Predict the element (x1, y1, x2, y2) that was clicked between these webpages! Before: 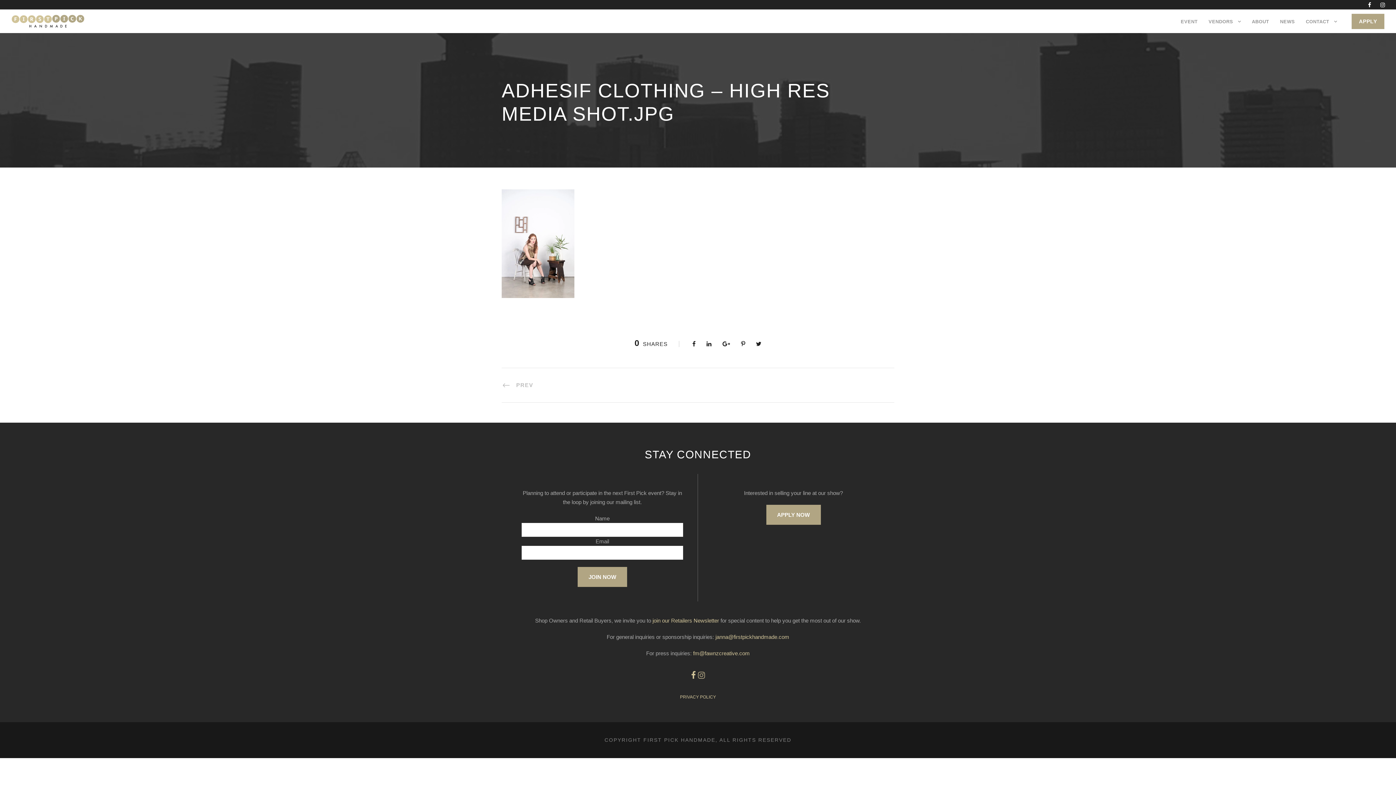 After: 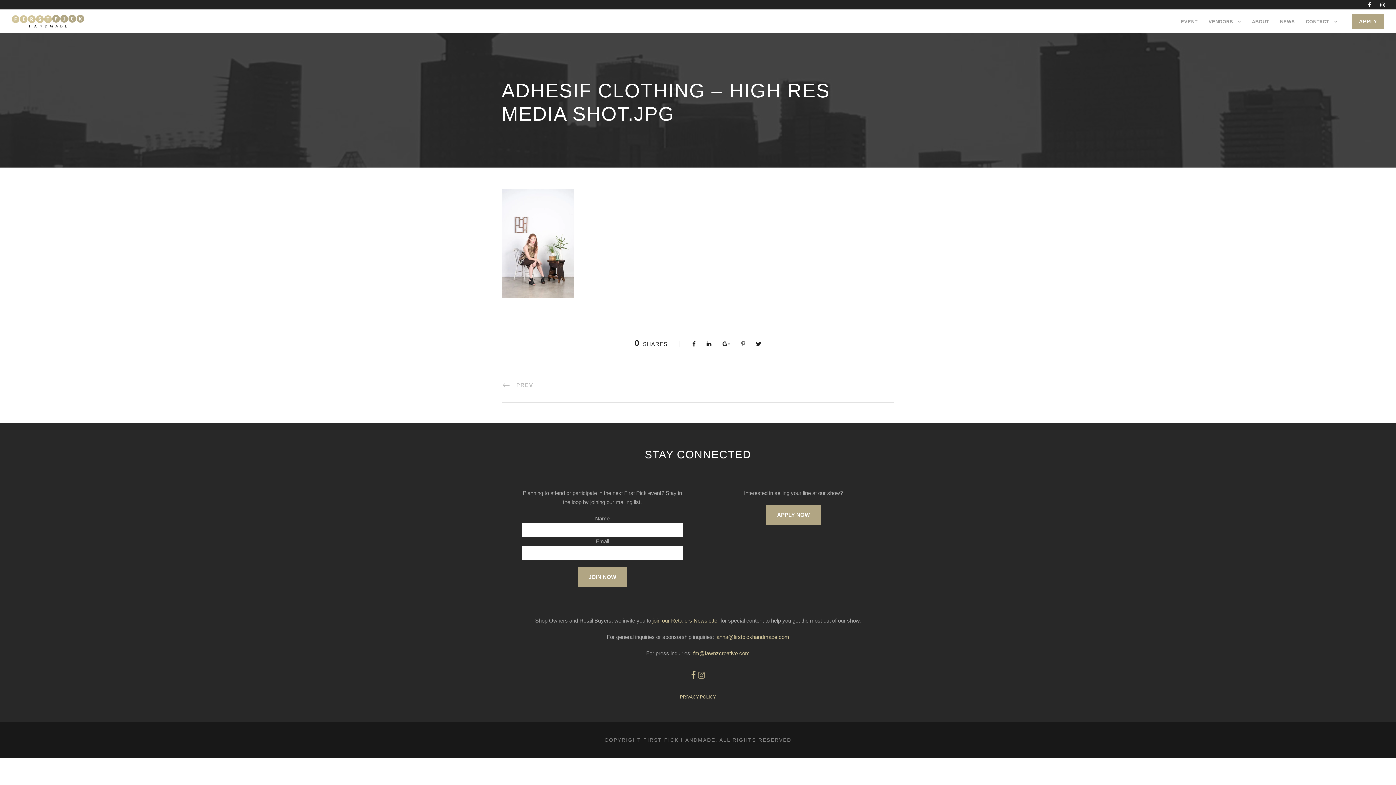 Action: bbox: (741, 341, 745, 347)